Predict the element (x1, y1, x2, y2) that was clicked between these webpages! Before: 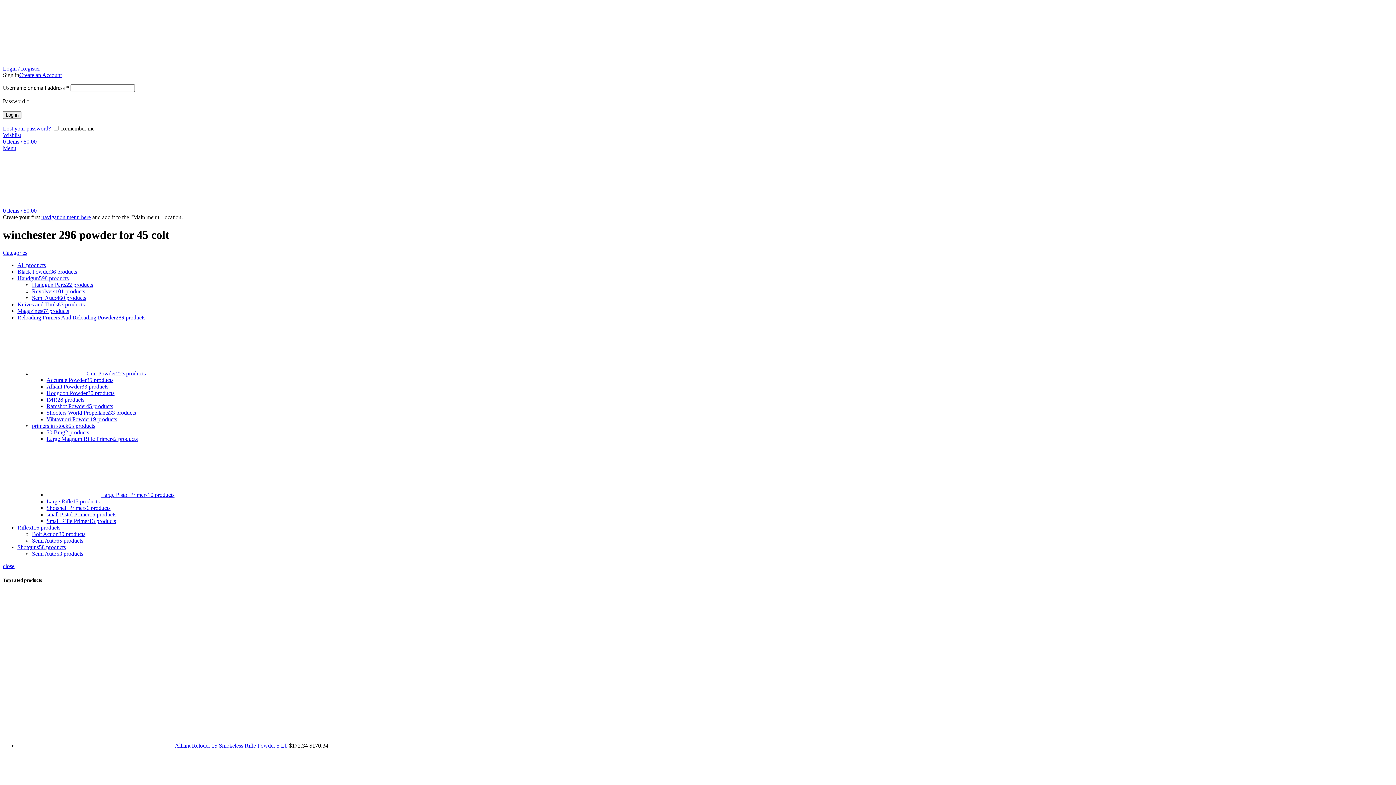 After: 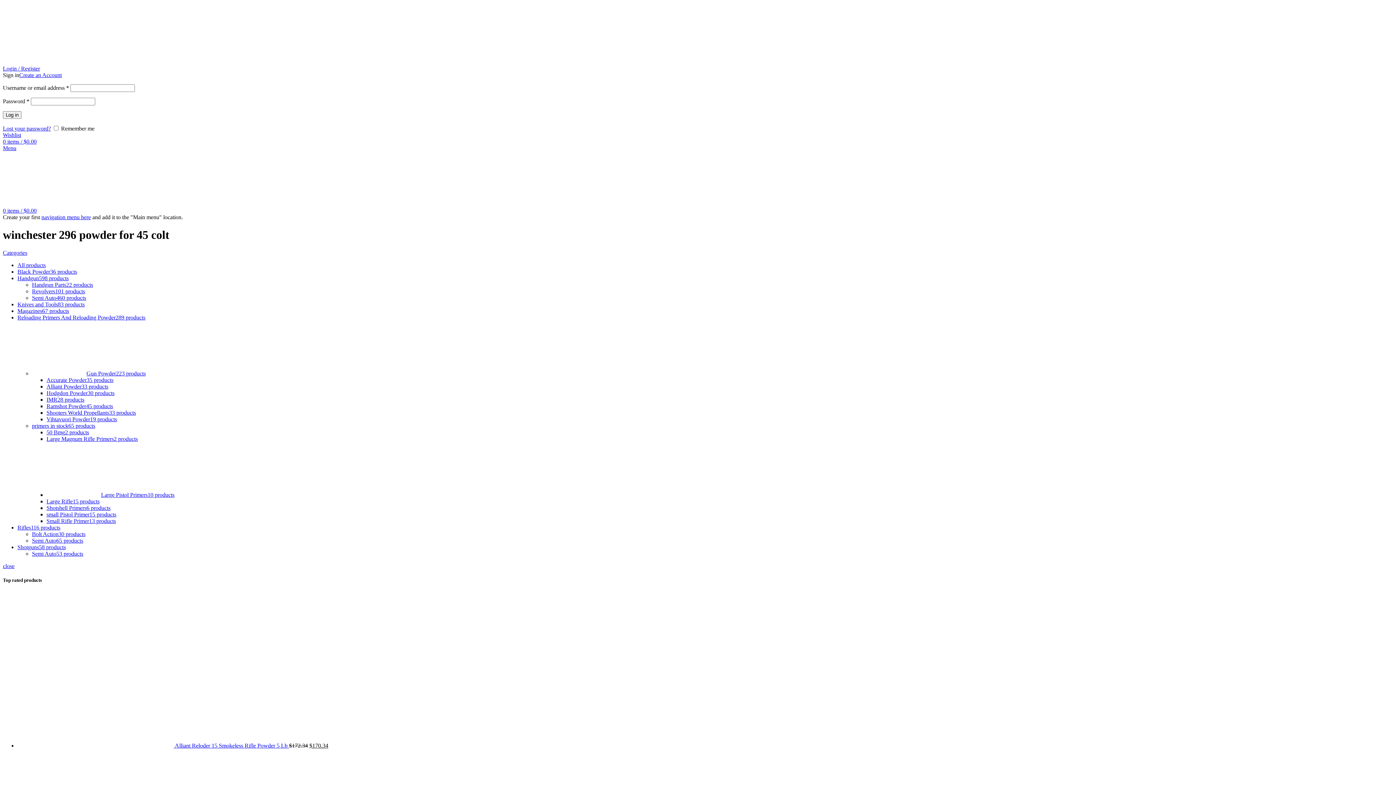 Action: bbox: (2, 58, 93, 65)